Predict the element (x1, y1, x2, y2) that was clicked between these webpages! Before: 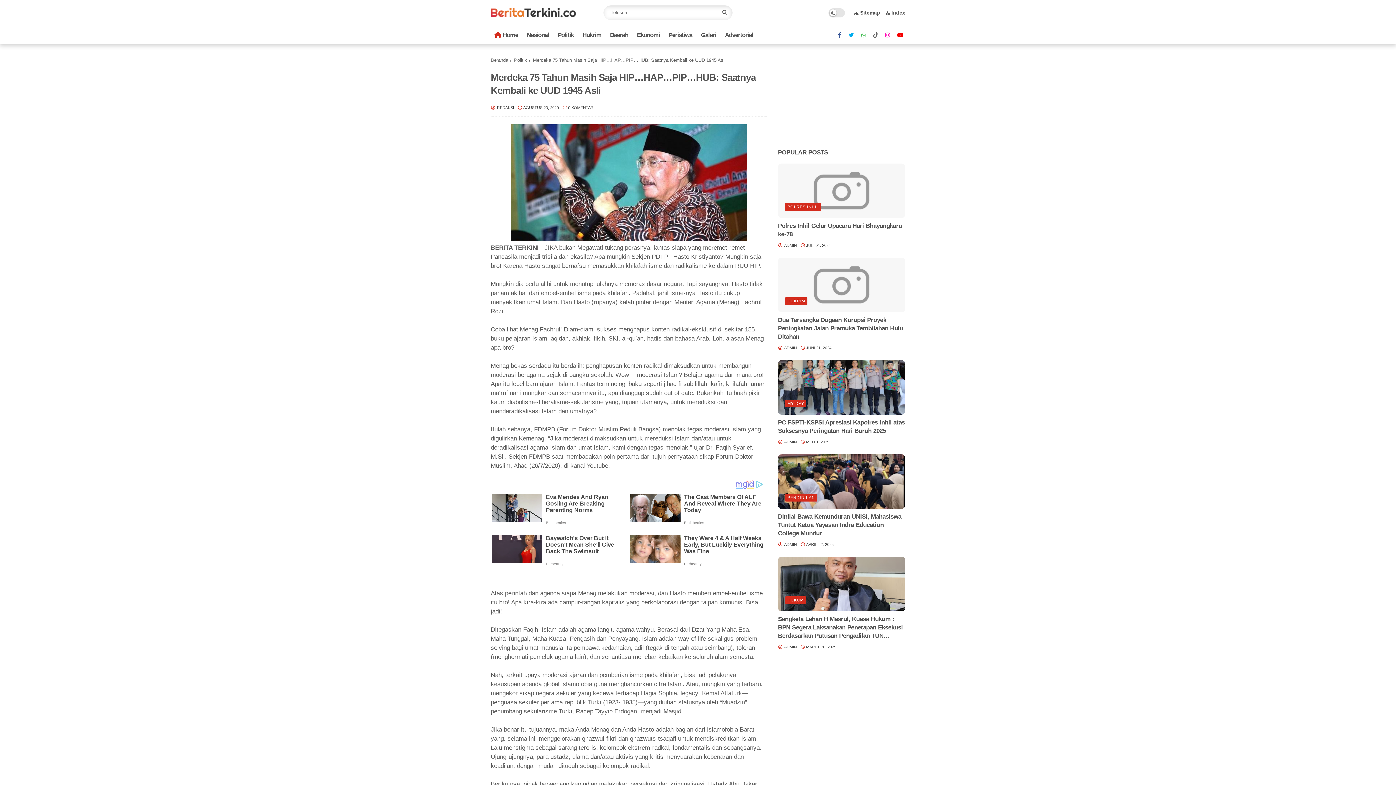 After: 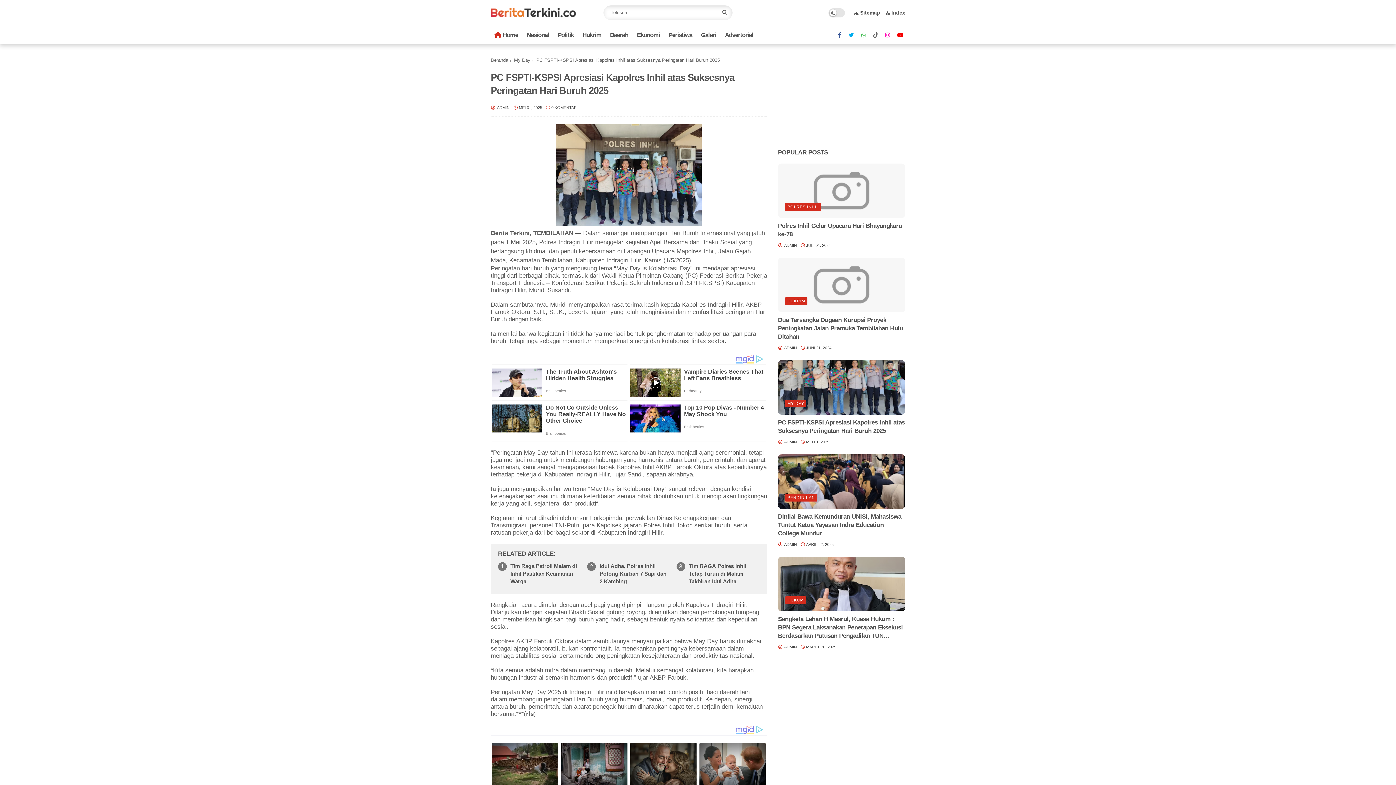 Action: label: PC FSPTI-KSPSI Apresiasi Kapolres Inhil atas Suksesnya Peringatan Hari Buruh 2025 bbox: (778, 418, 905, 435)